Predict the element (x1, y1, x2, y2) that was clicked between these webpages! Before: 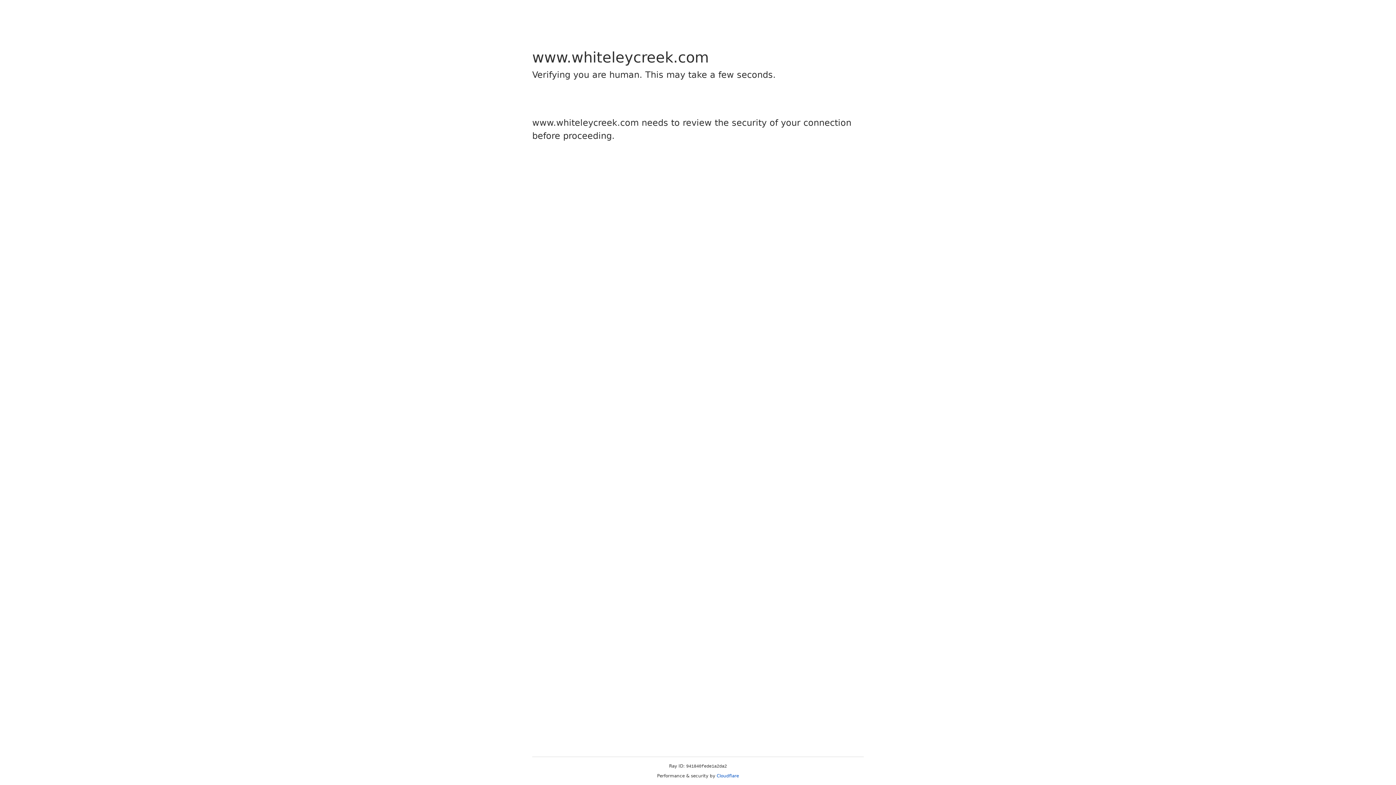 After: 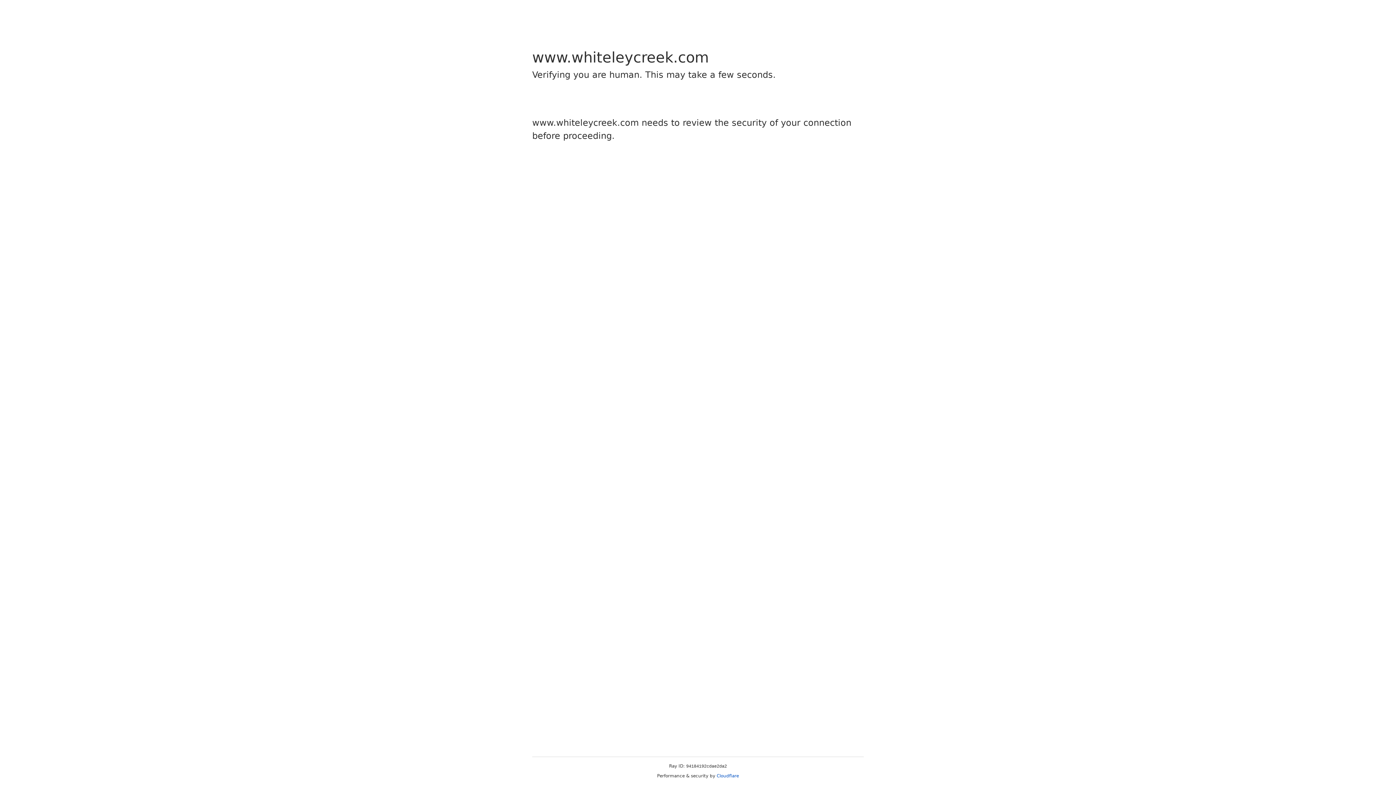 Action: bbox: (716, 773, 739, 778) label: Cloudflare